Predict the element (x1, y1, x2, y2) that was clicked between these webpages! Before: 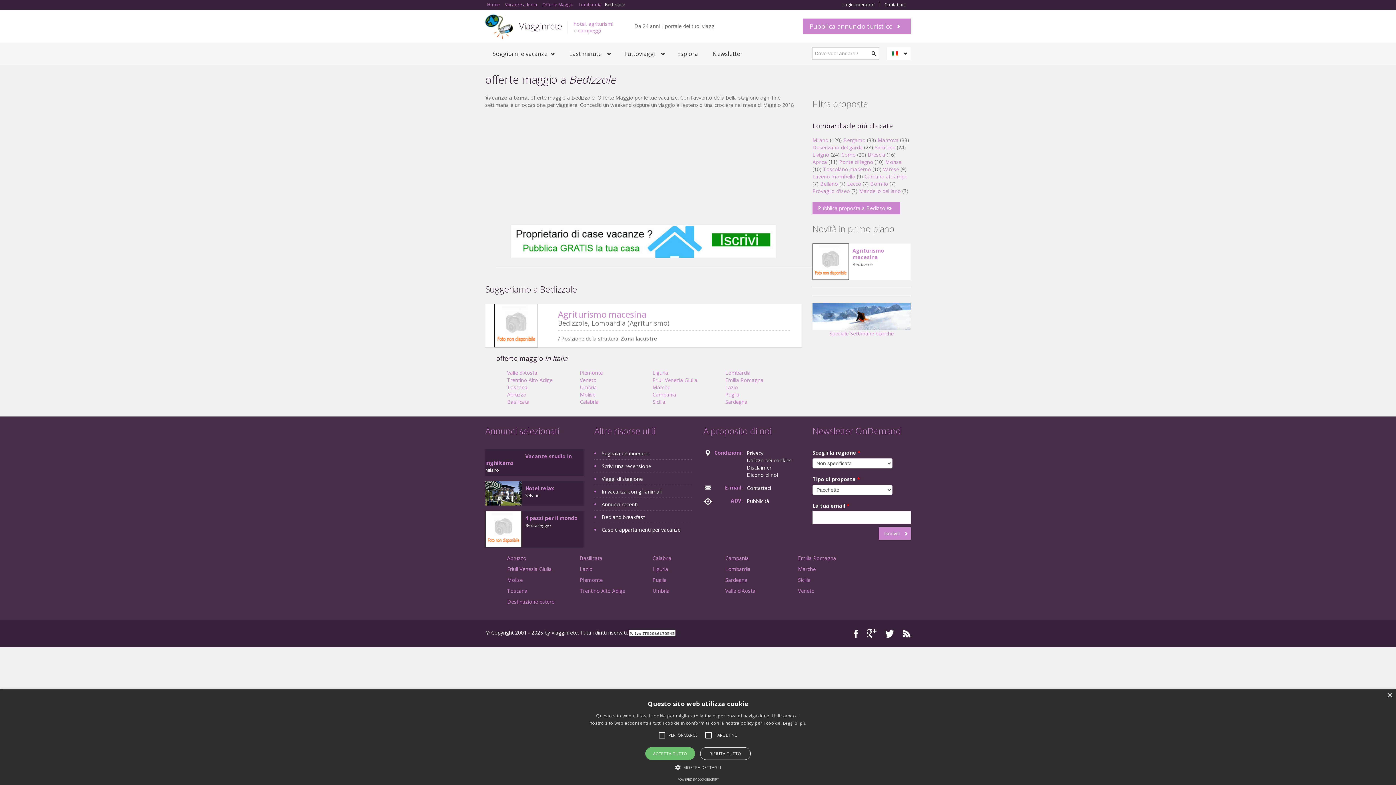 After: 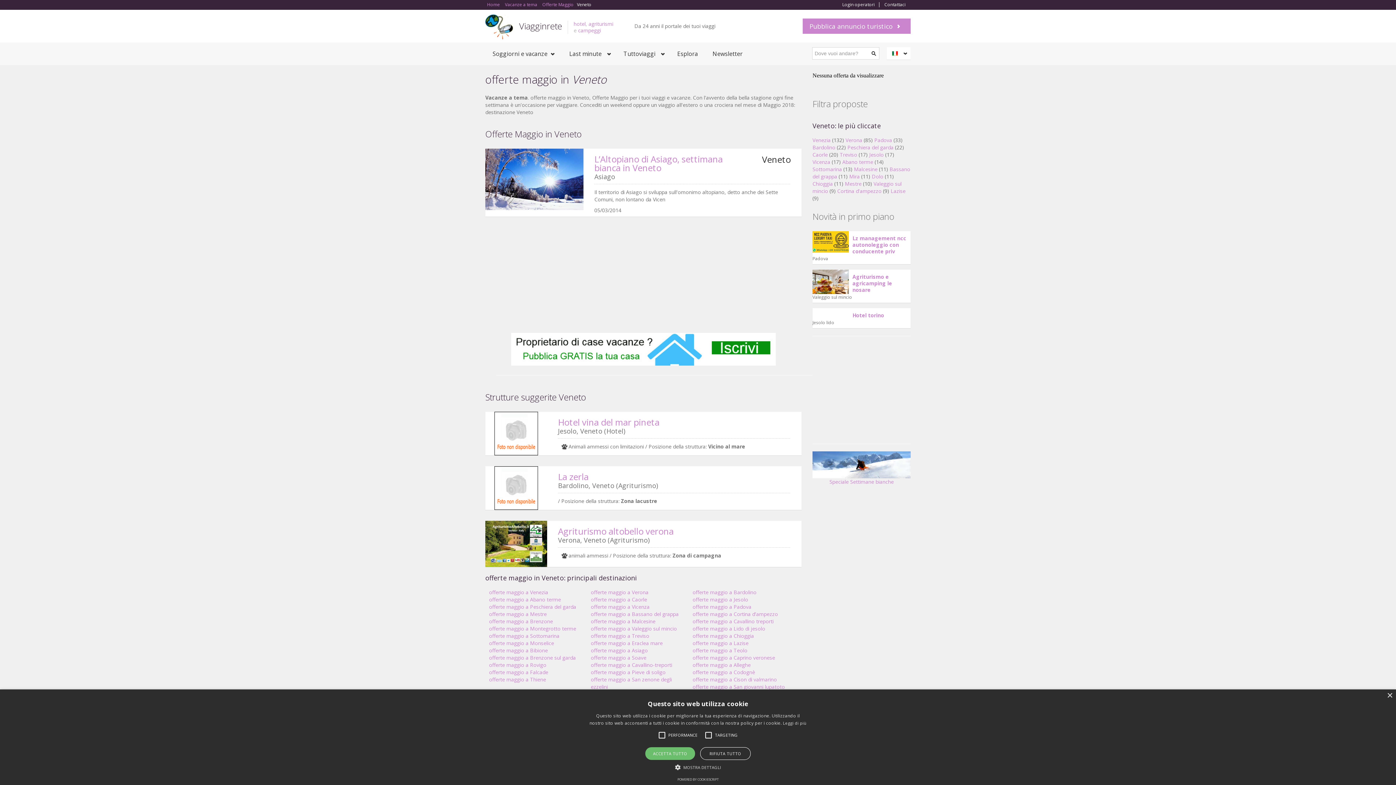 Action: label: Veneto bbox: (580, 376, 596, 383)